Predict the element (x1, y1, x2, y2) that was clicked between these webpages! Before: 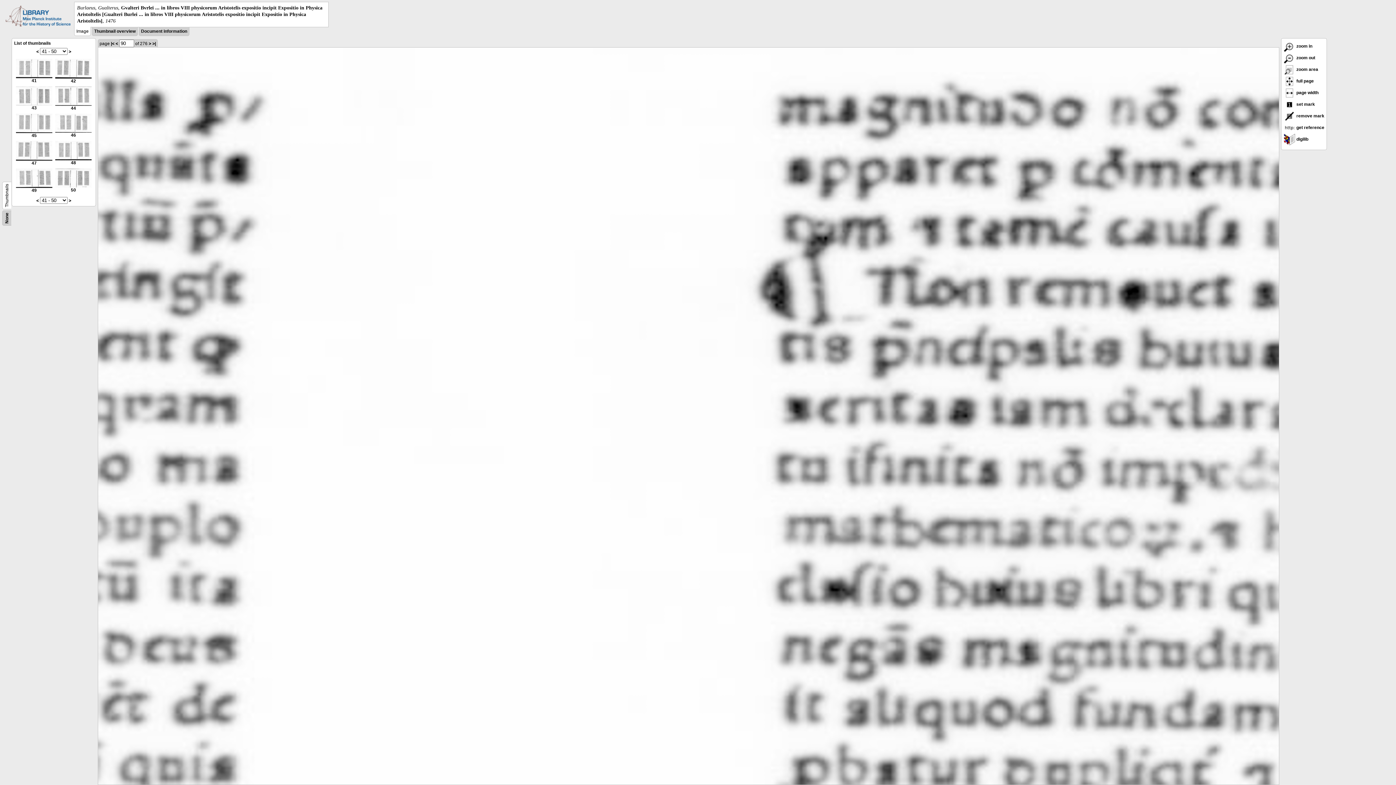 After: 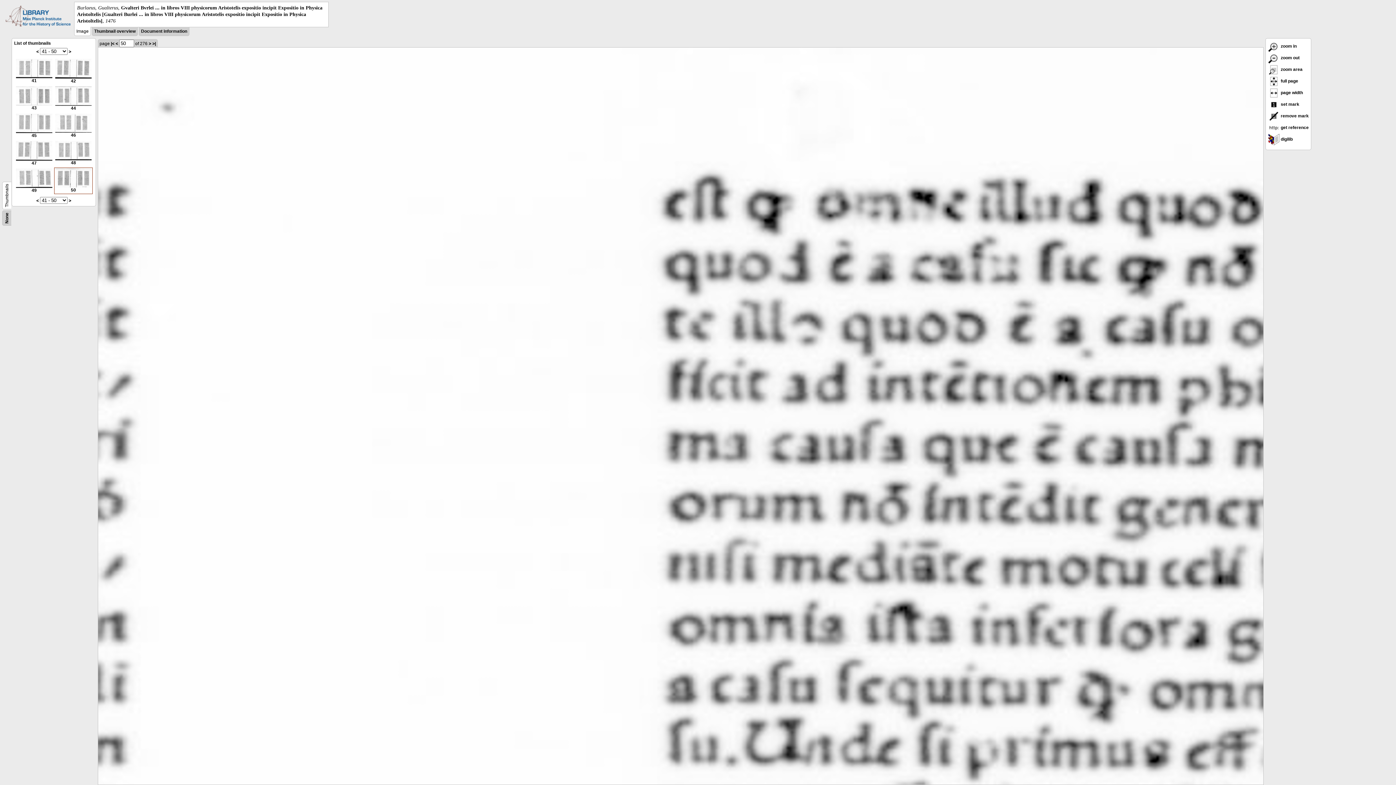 Action: label: 
50 bbox: (55, 183, 91, 192)